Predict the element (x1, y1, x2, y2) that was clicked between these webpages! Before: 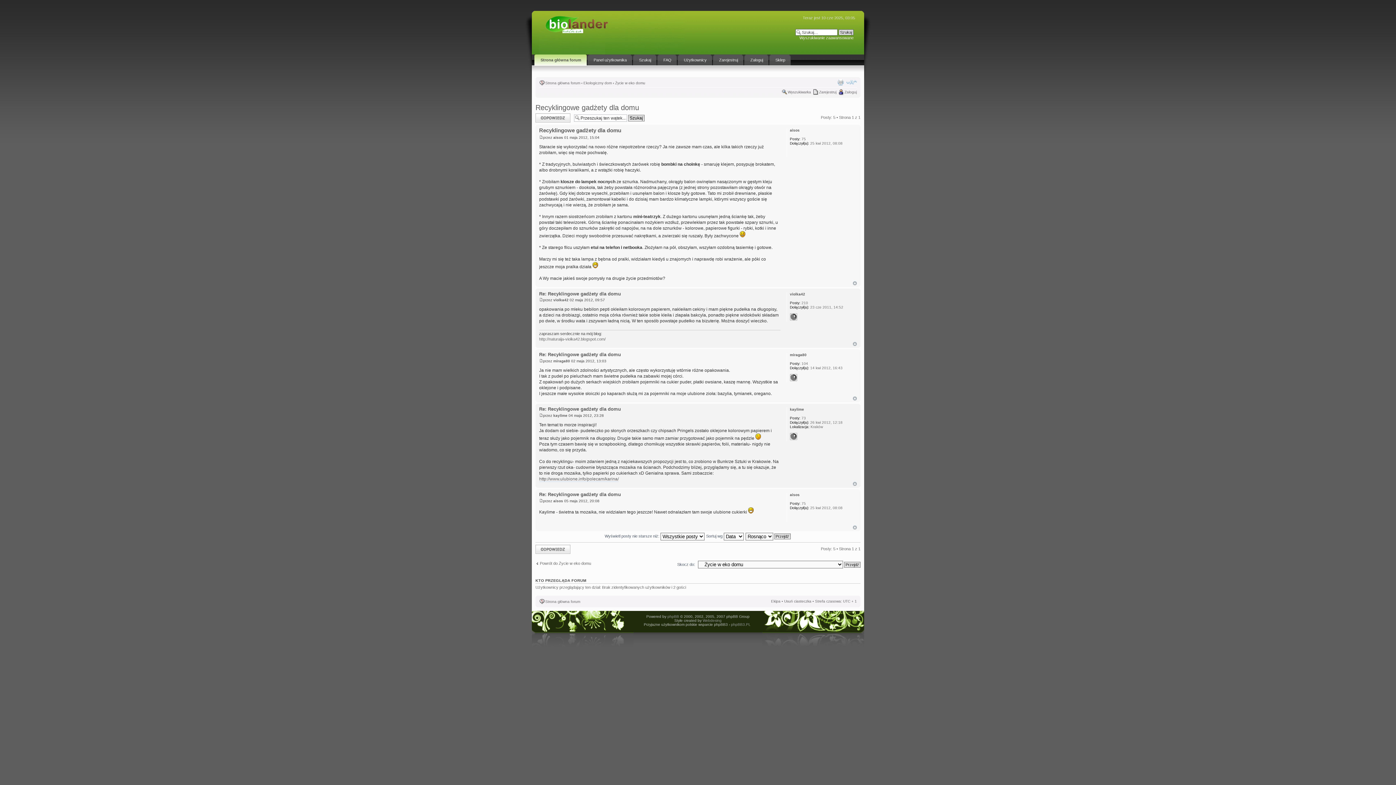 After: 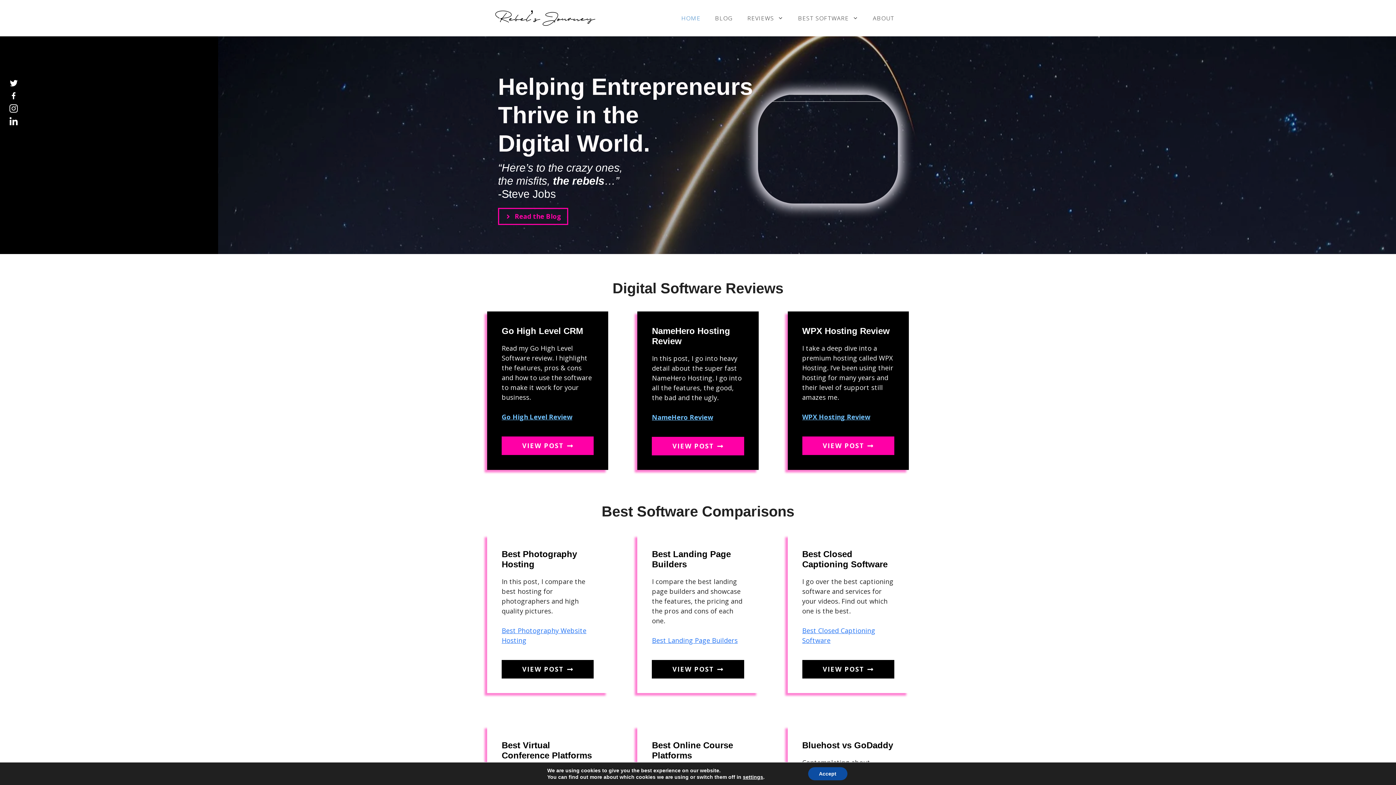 Action: bbox: (702, 619, 721, 623) label: Webdesing